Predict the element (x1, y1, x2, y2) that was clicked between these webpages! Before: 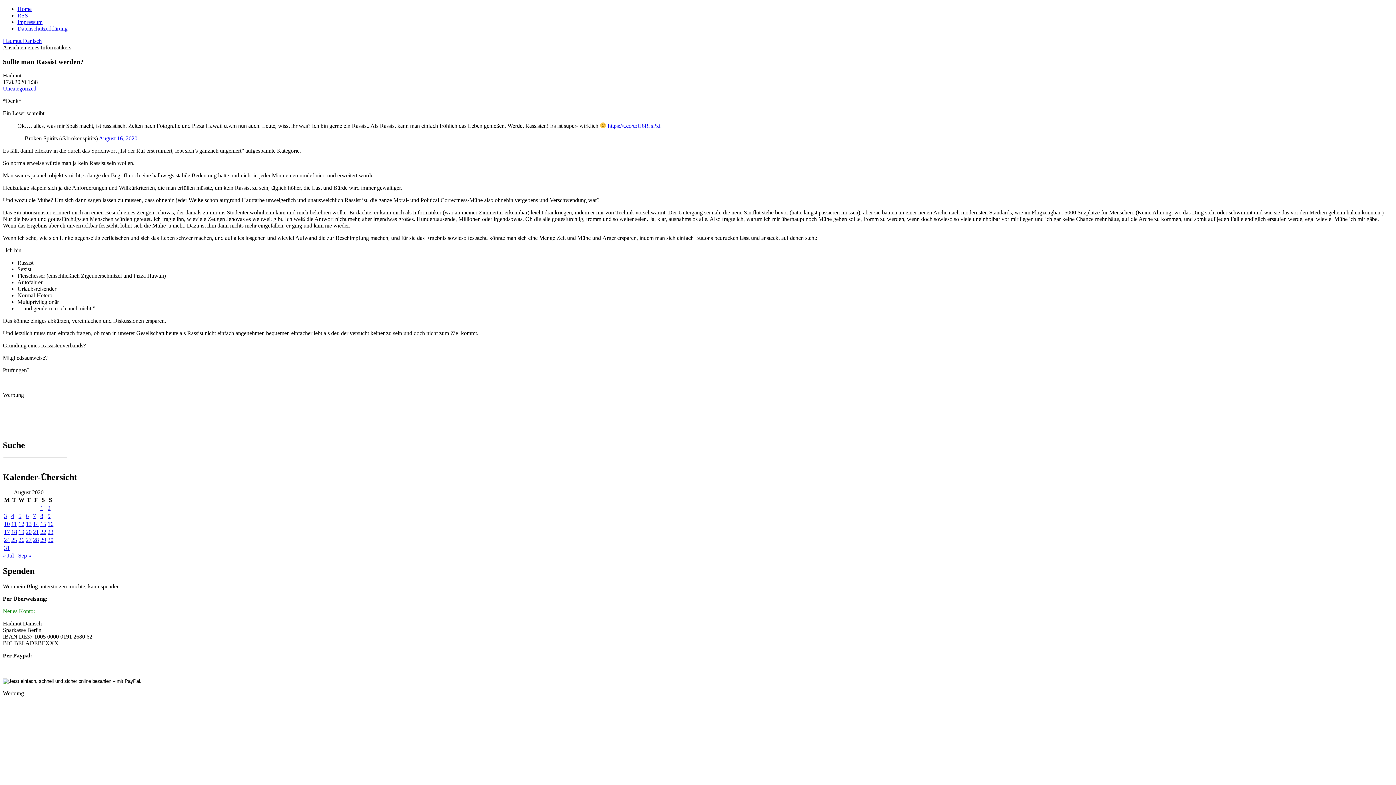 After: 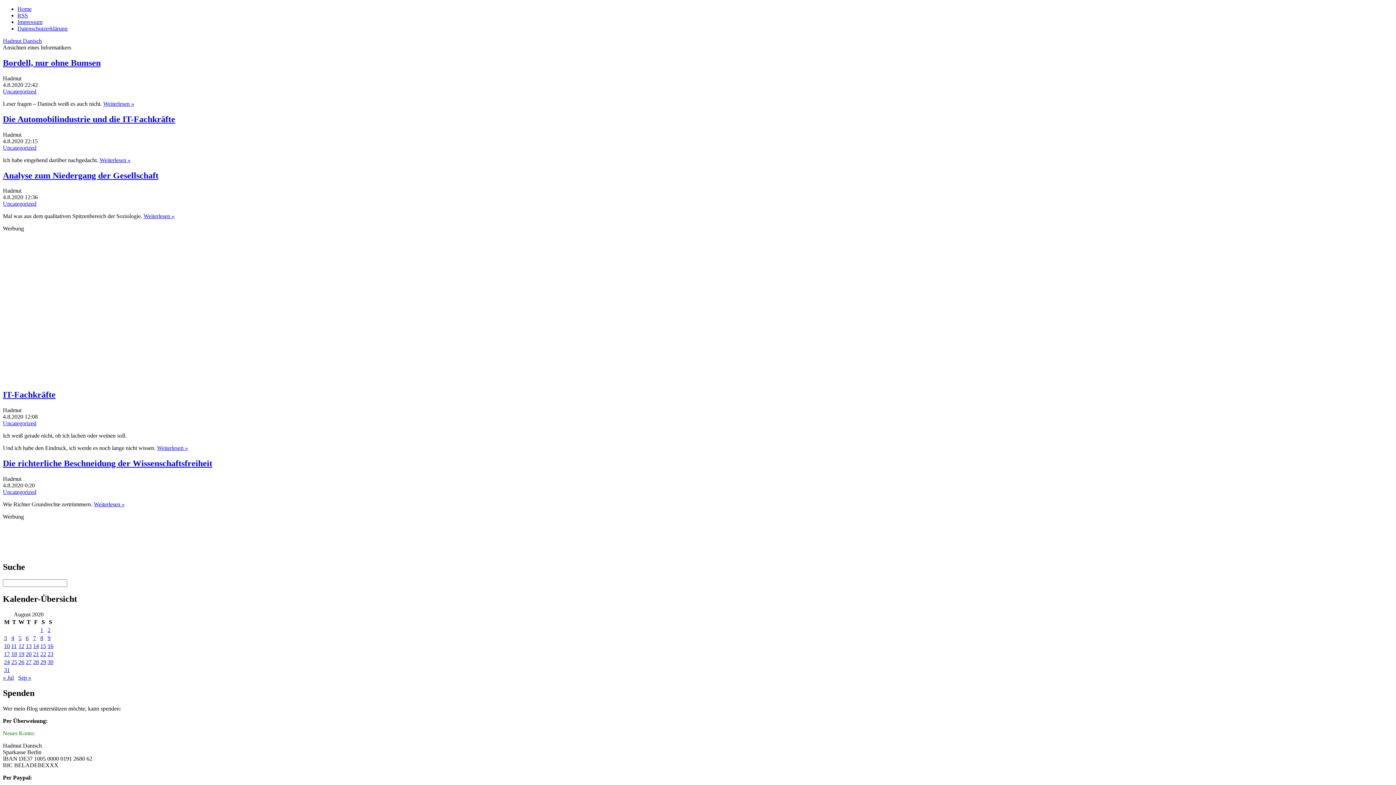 Action: label: Posts published on August 4, 2020 bbox: (11, 513, 14, 519)